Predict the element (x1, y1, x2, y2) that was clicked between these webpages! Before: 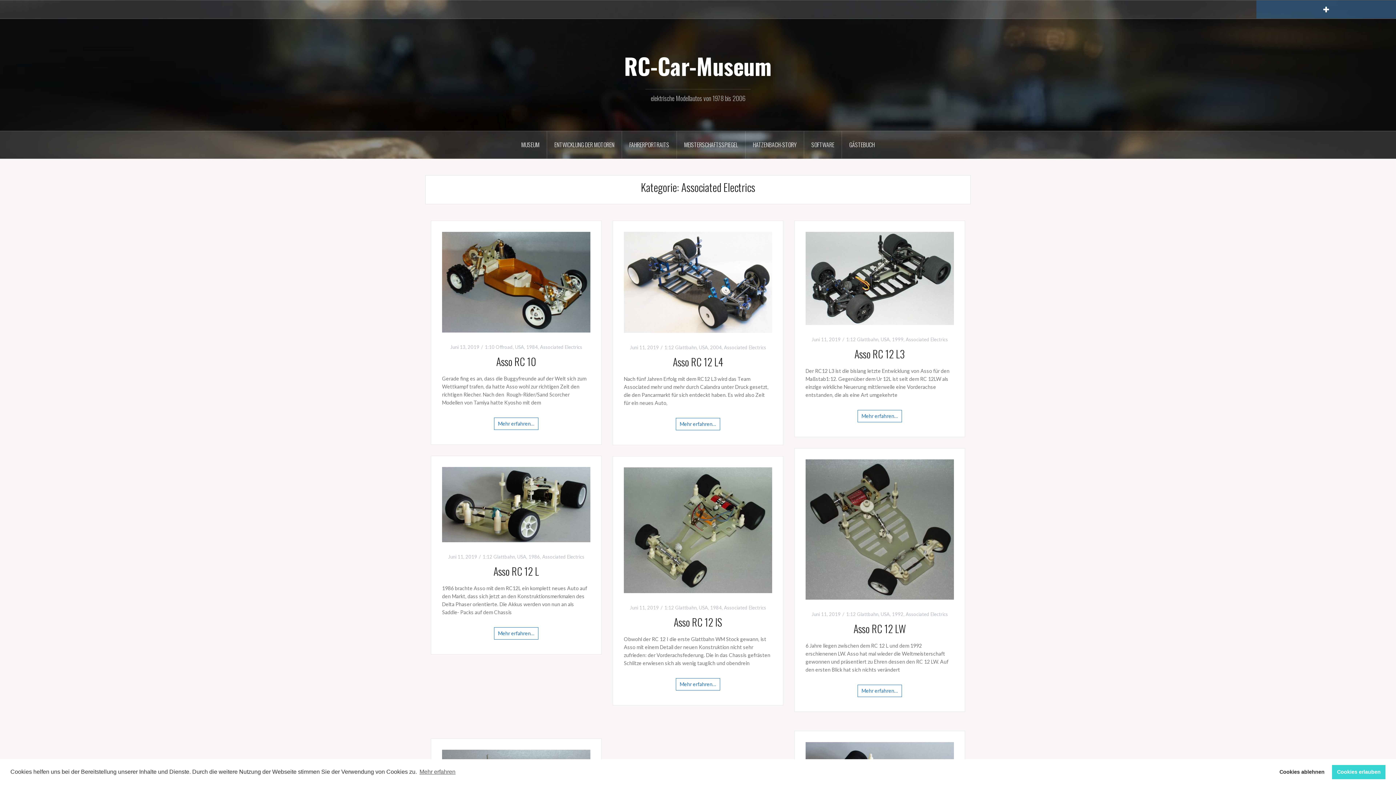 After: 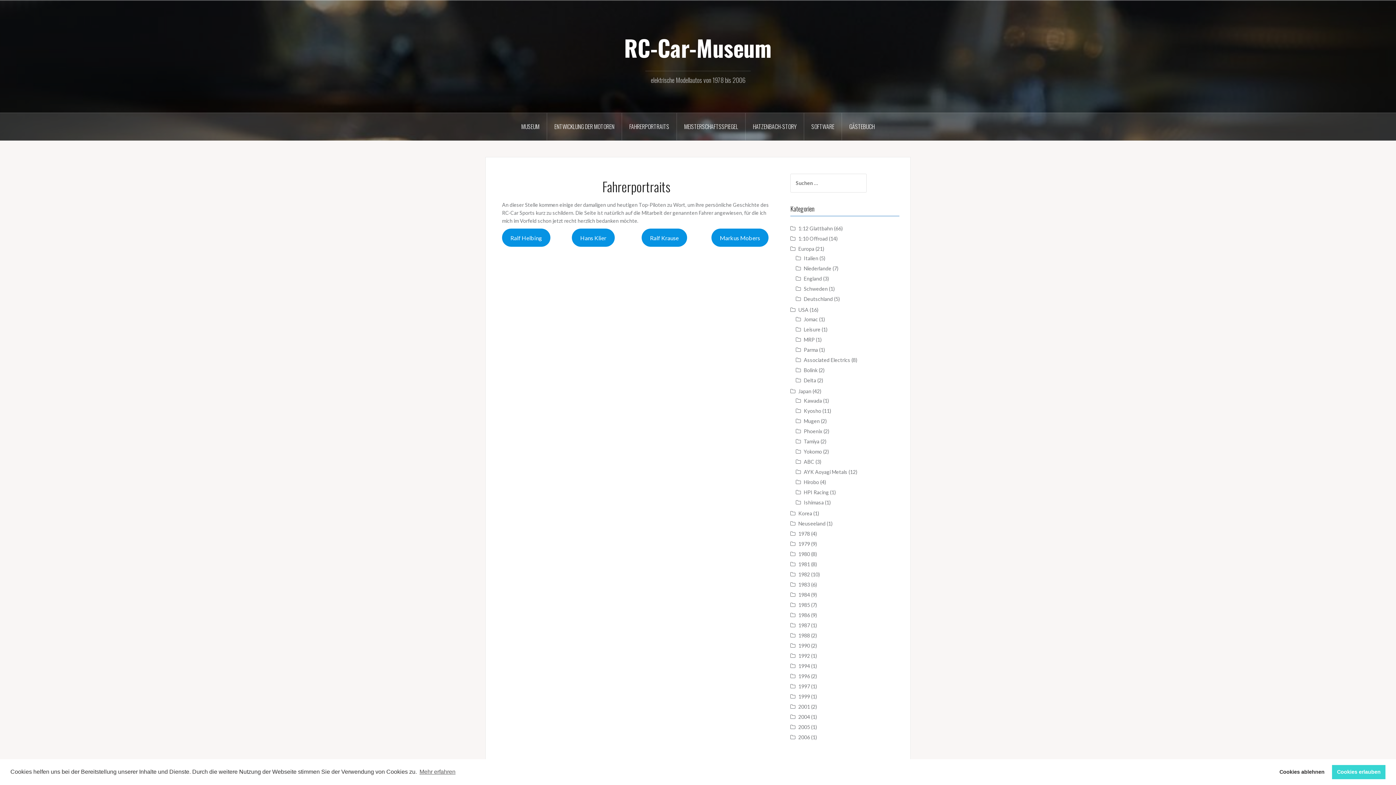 Action: bbox: (622, 131, 677, 158) label: FAHRERPORTRAITS